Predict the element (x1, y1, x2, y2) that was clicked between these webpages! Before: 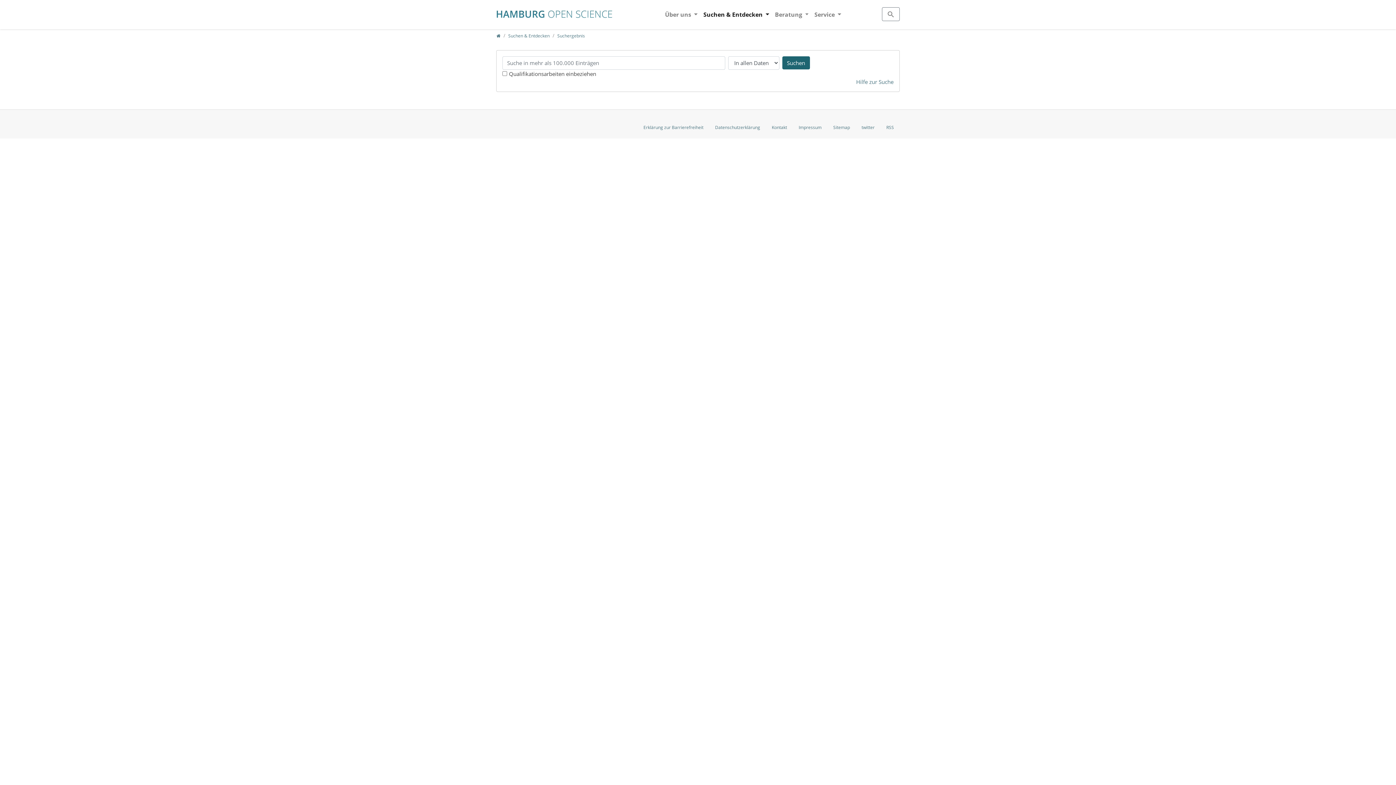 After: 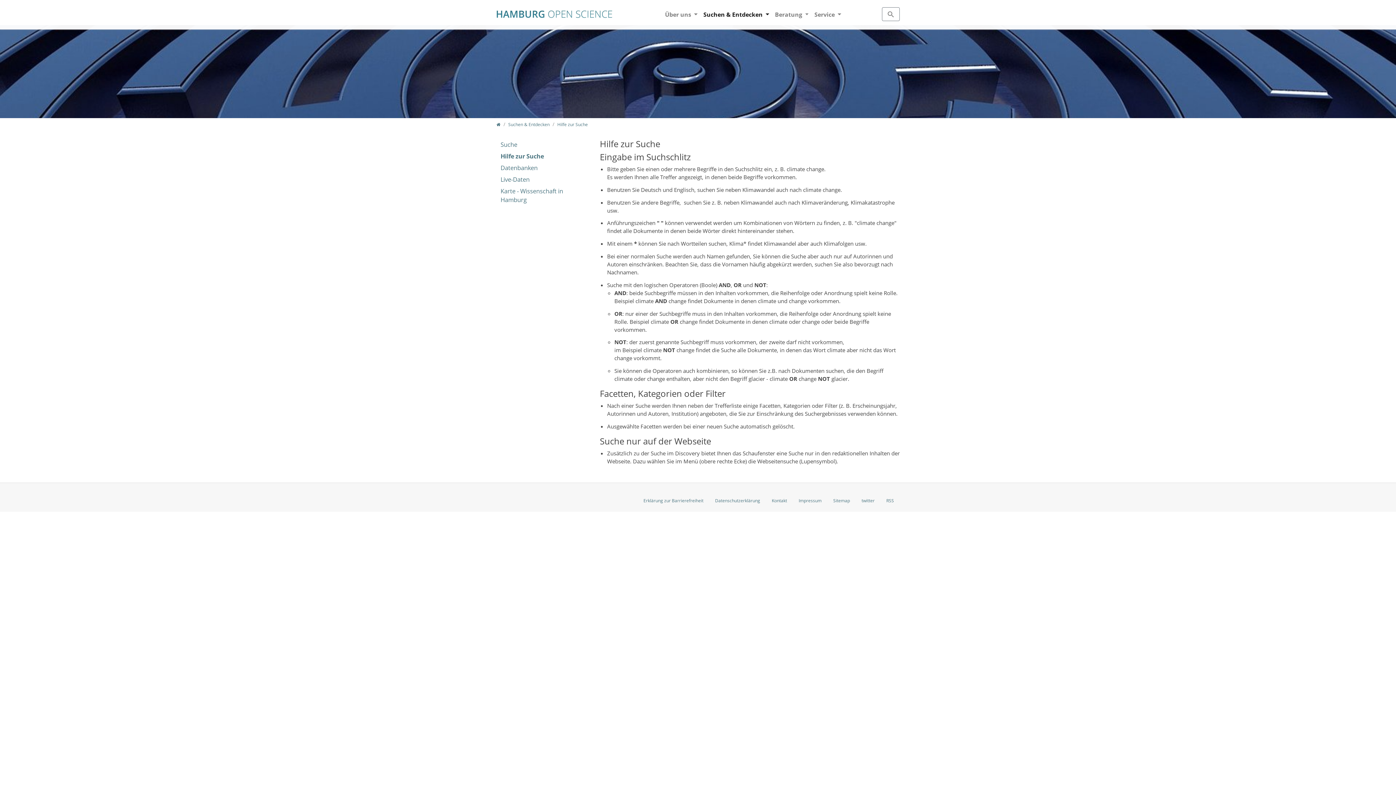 Action: bbox: (856, 78, 893, 85) label: Hilfe zur Suche